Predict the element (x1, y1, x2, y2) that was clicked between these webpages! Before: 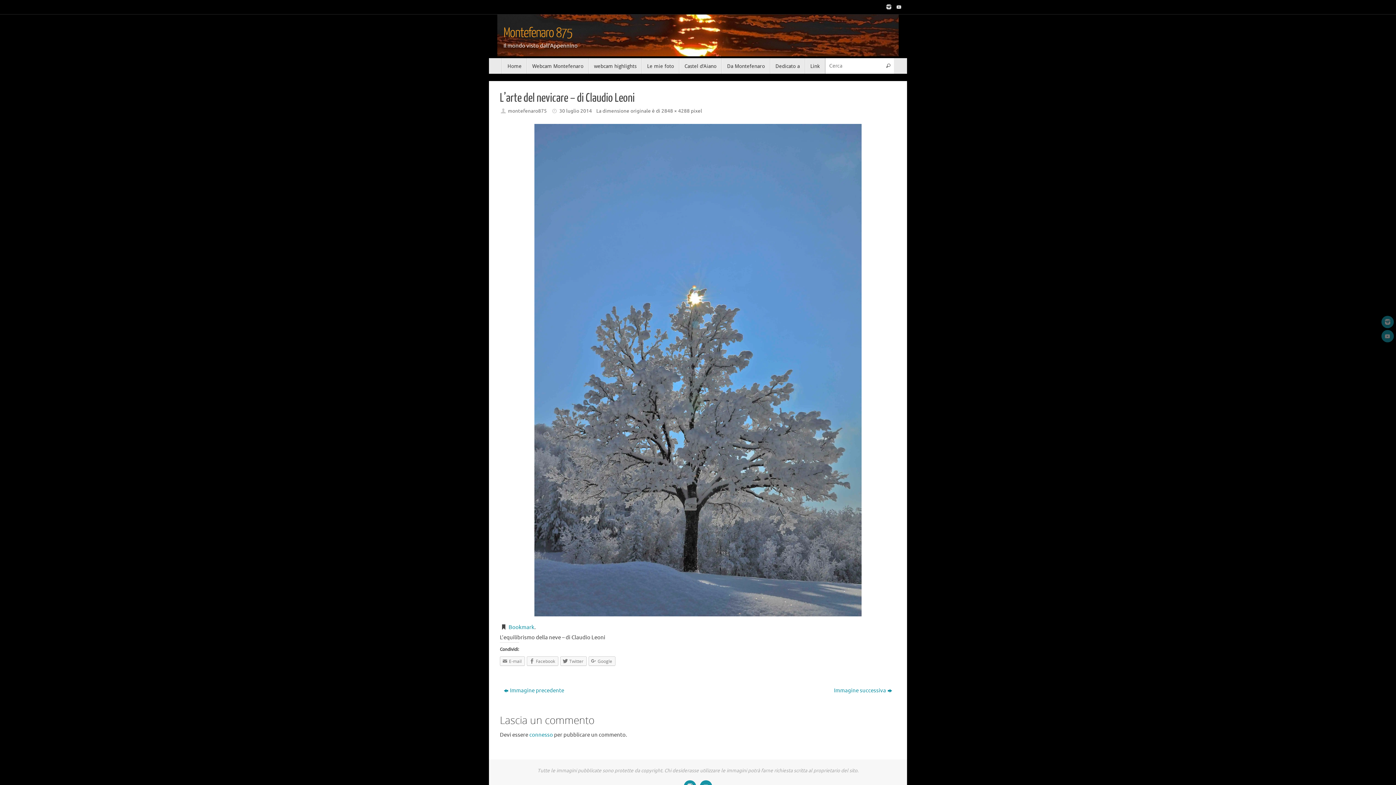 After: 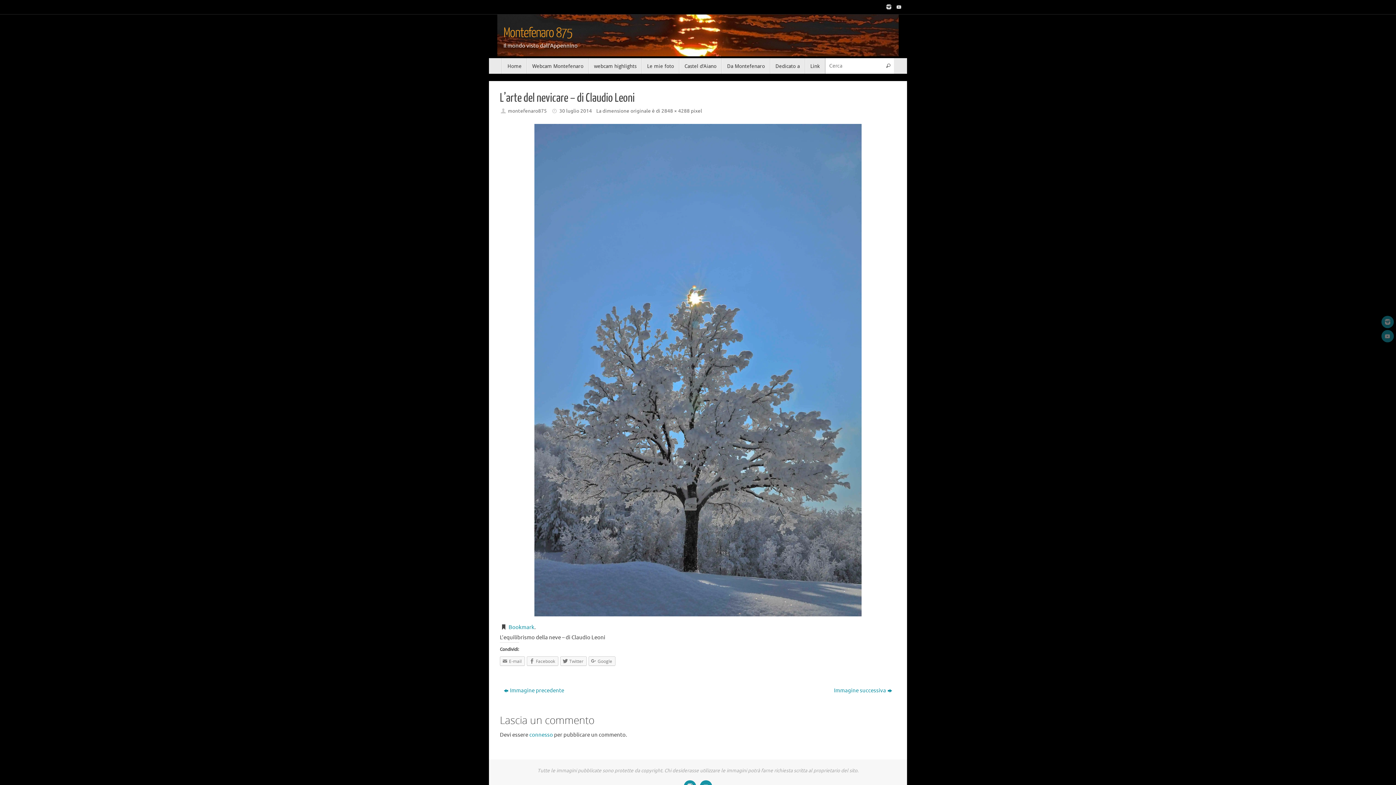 Action: bbox: (559, 108, 592, 114) label: 30 luglio 2014